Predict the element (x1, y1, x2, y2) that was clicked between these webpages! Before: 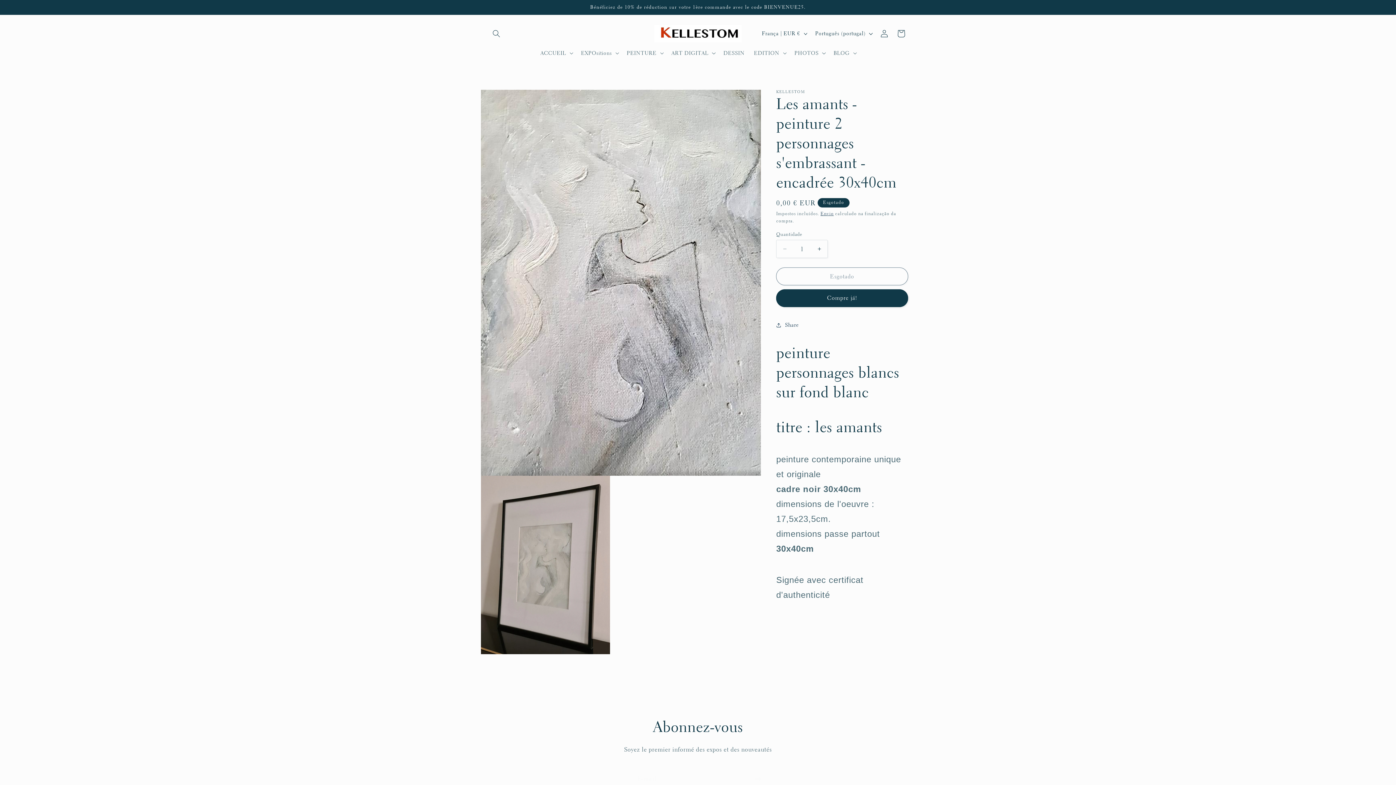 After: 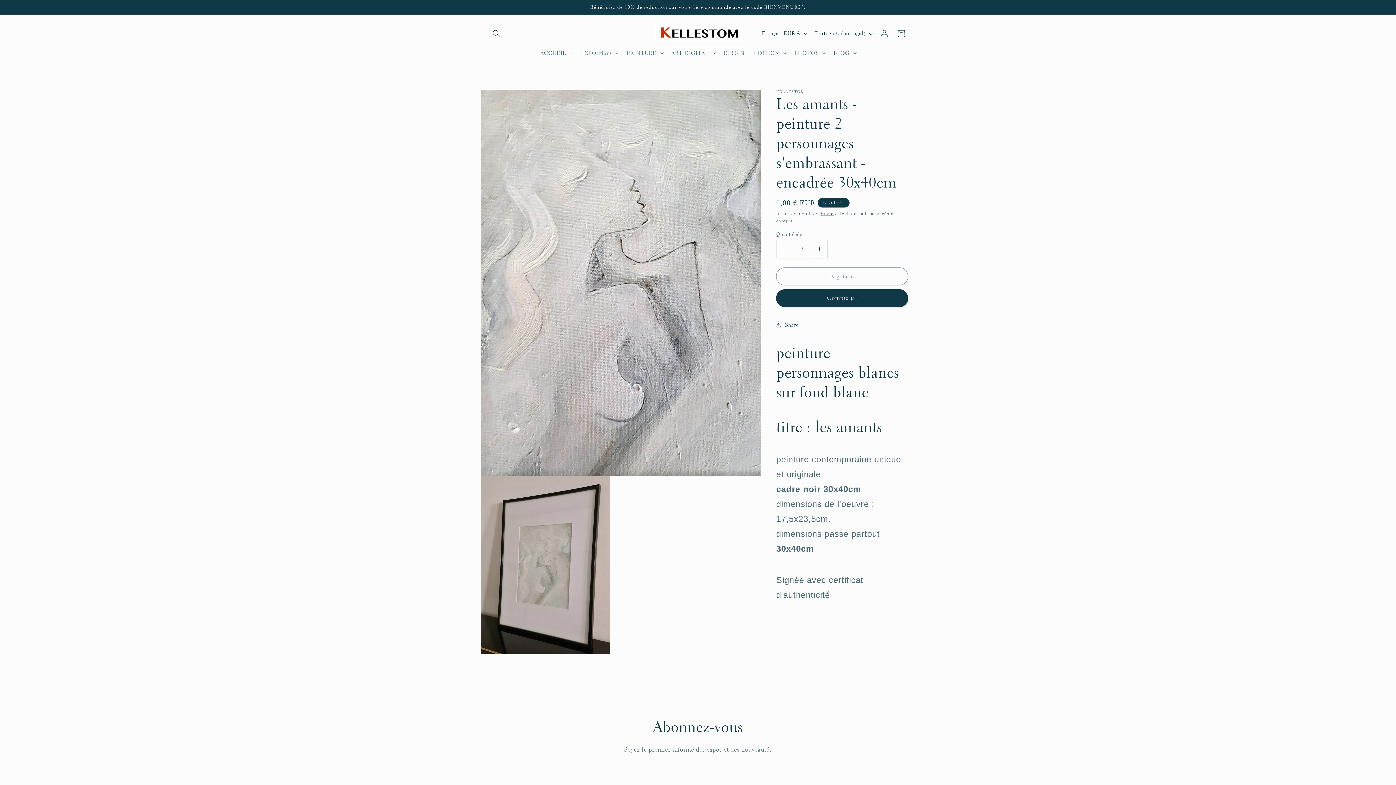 Action: label: Aumentar a quantidade de Les amants - peinture 2 personnages s&#39;embrassant - encadrée 30x40cm bbox: (811, 240, 827, 258)